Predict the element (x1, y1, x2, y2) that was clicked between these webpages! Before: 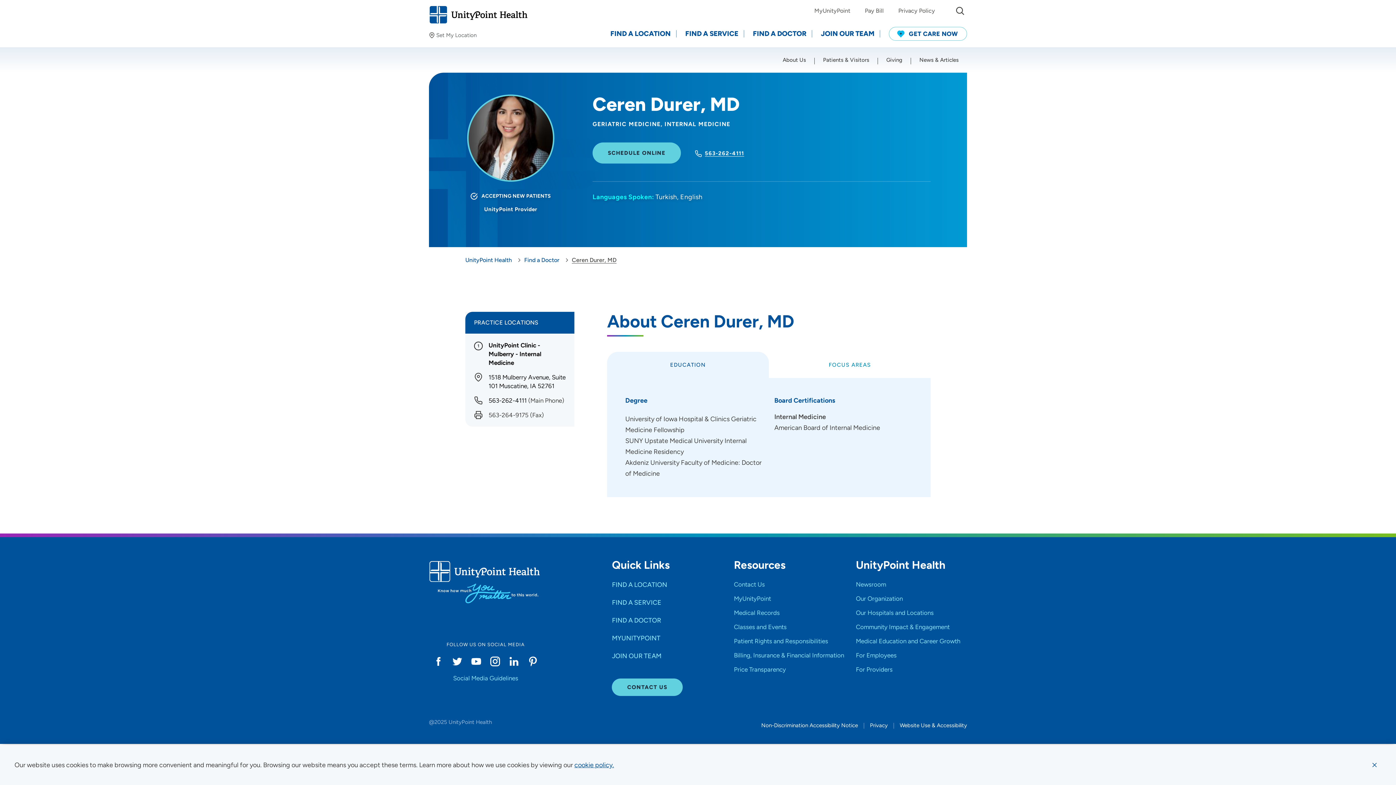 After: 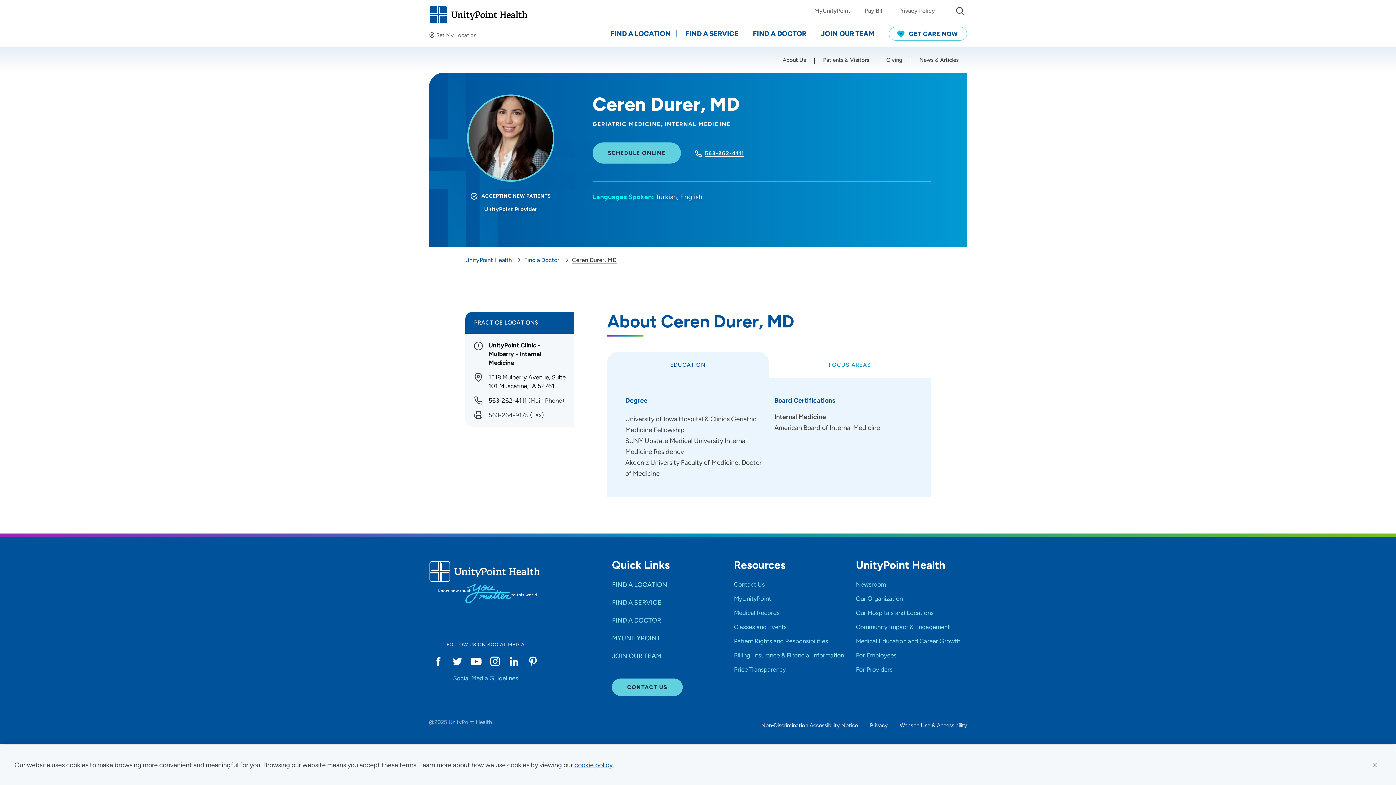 Action: bbox: (467, 653, 485, 670)